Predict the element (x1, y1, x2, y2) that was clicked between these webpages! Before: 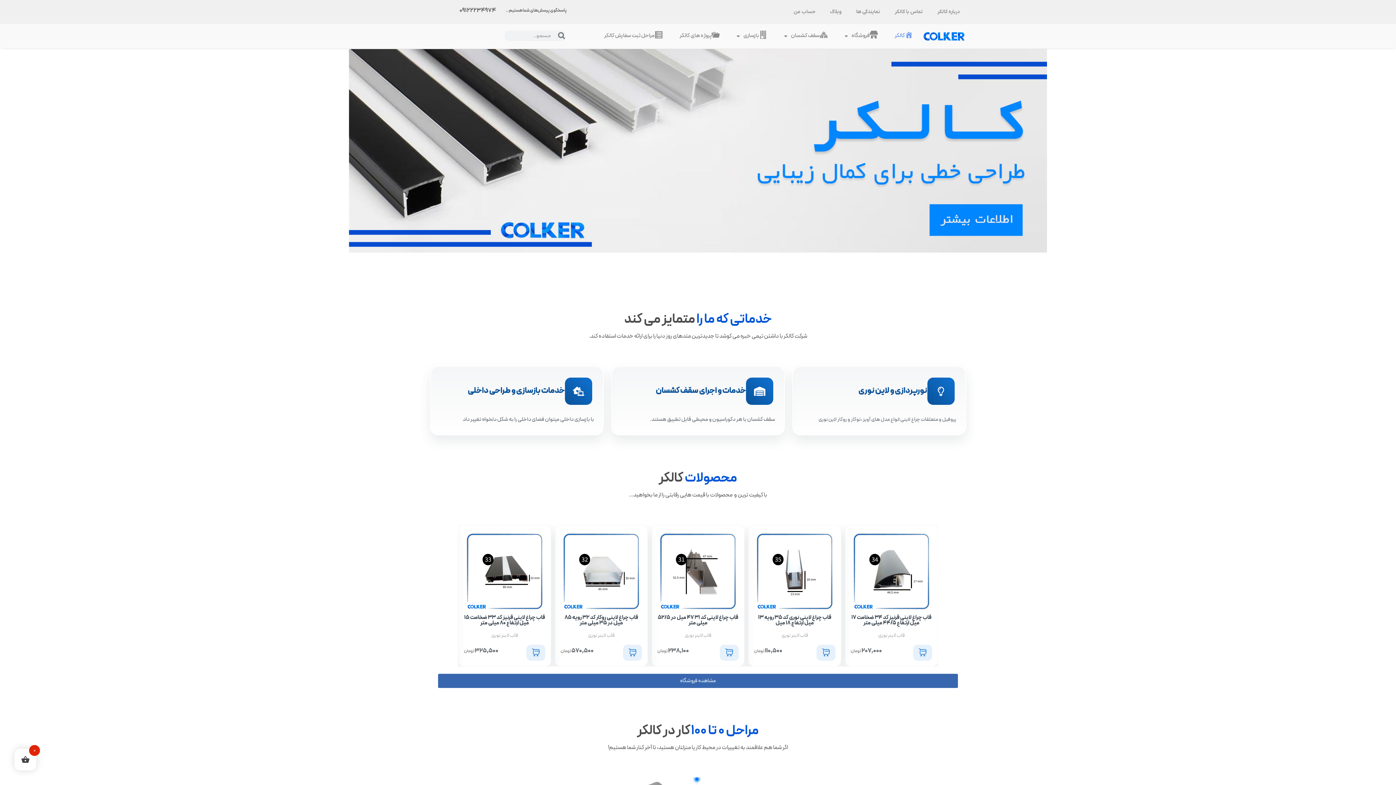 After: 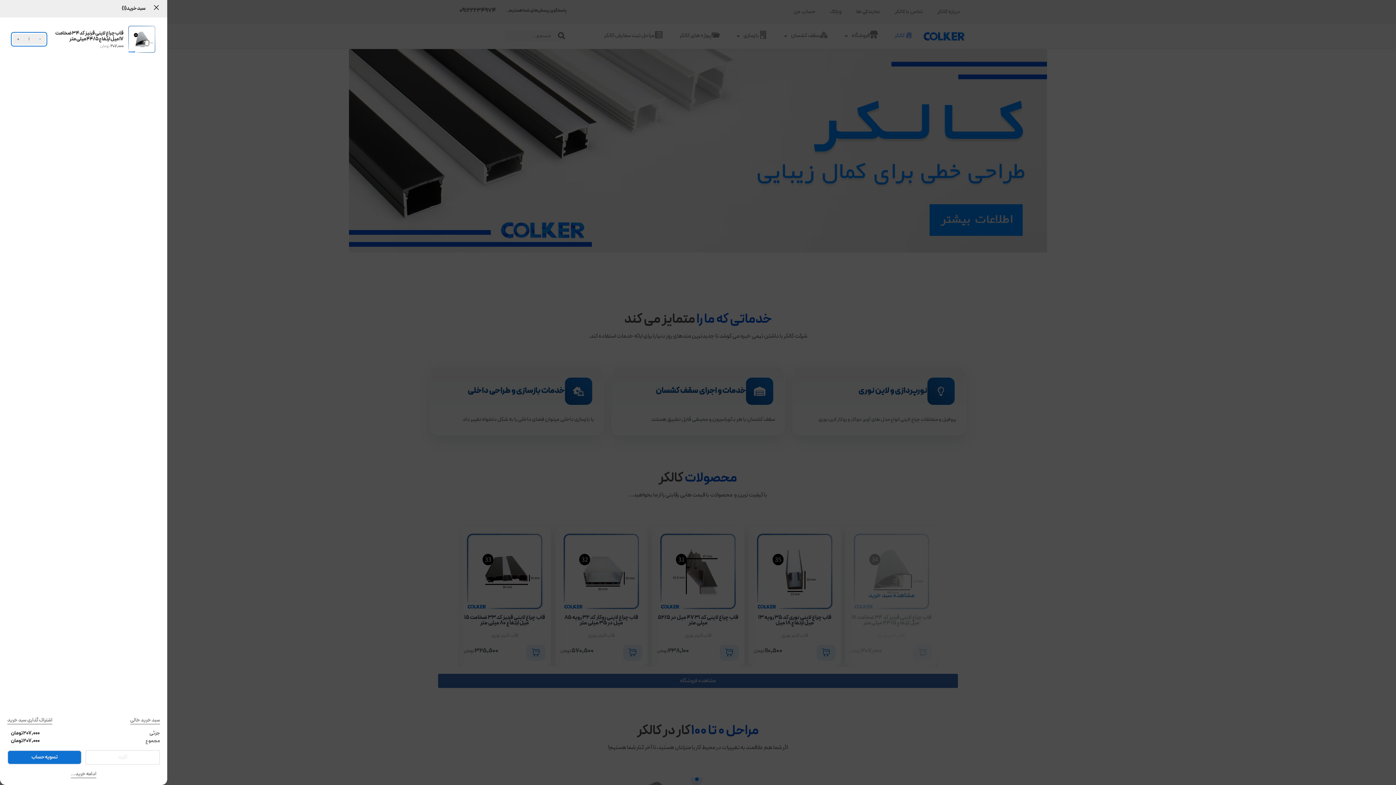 Action: bbox: (913, 644, 932, 660) label: افزودن به سبد خرید: “قاب چراغ لاینی قرنیز کد 34 ضخامت 17 میل ارتفاع 44/5 میلی متر”